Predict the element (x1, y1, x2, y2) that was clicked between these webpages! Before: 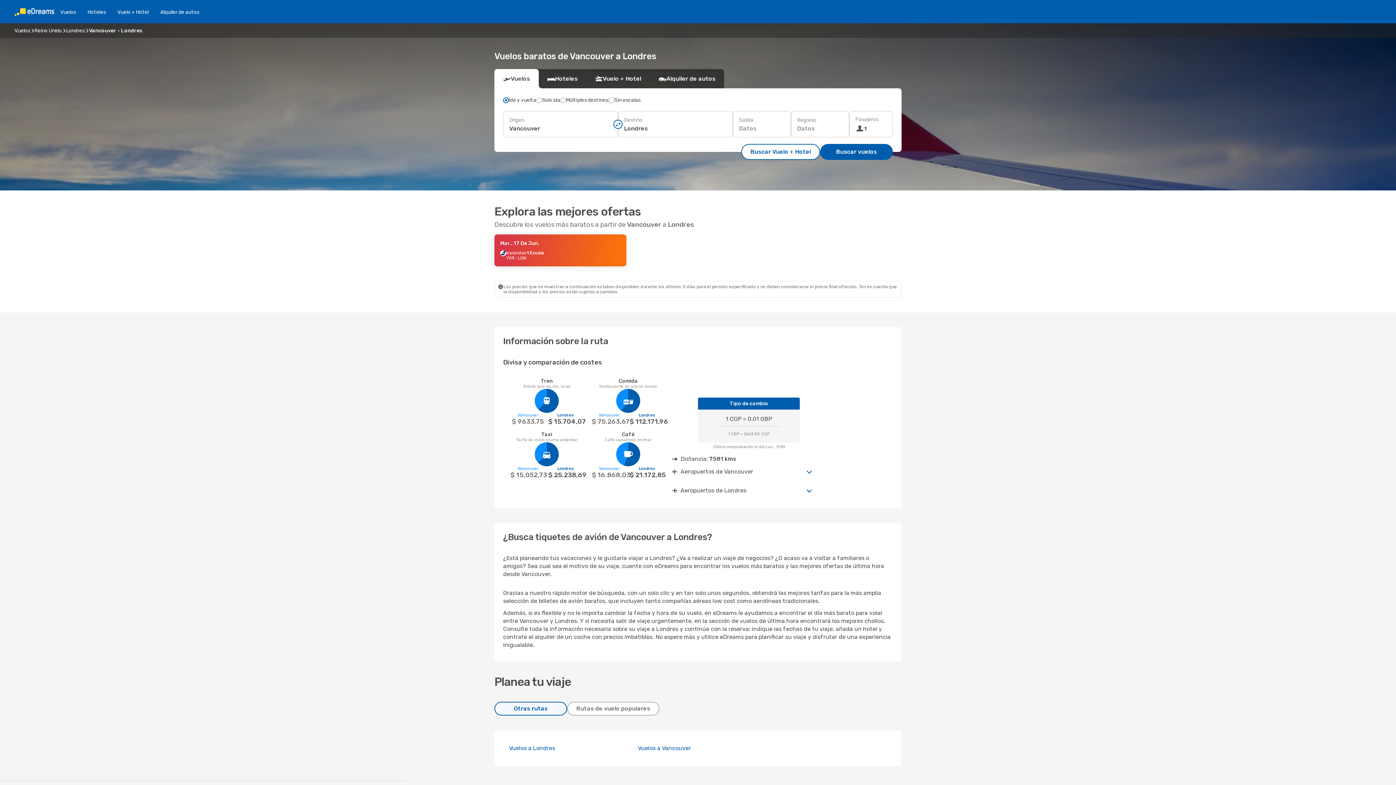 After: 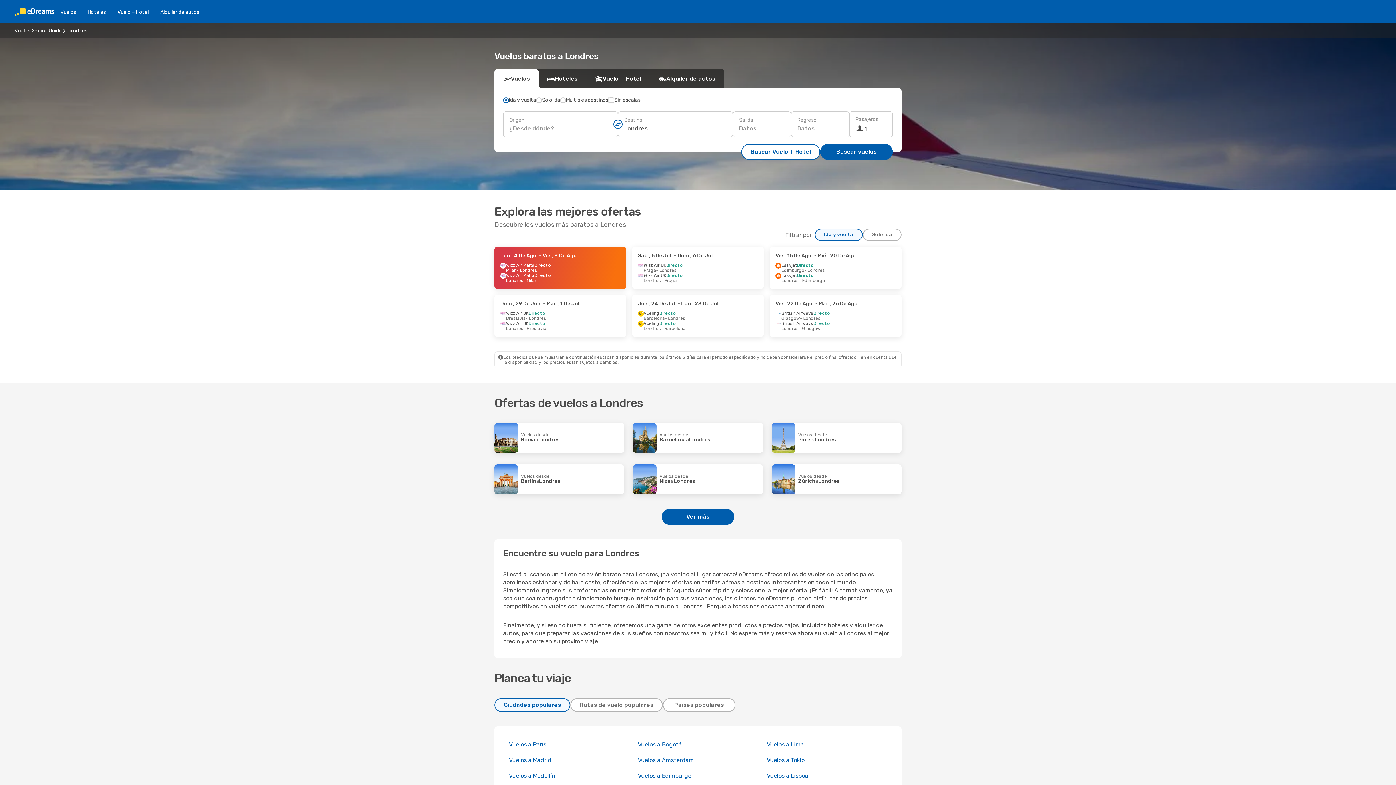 Action: label: Londres bbox: (66, 27, 84, 33)